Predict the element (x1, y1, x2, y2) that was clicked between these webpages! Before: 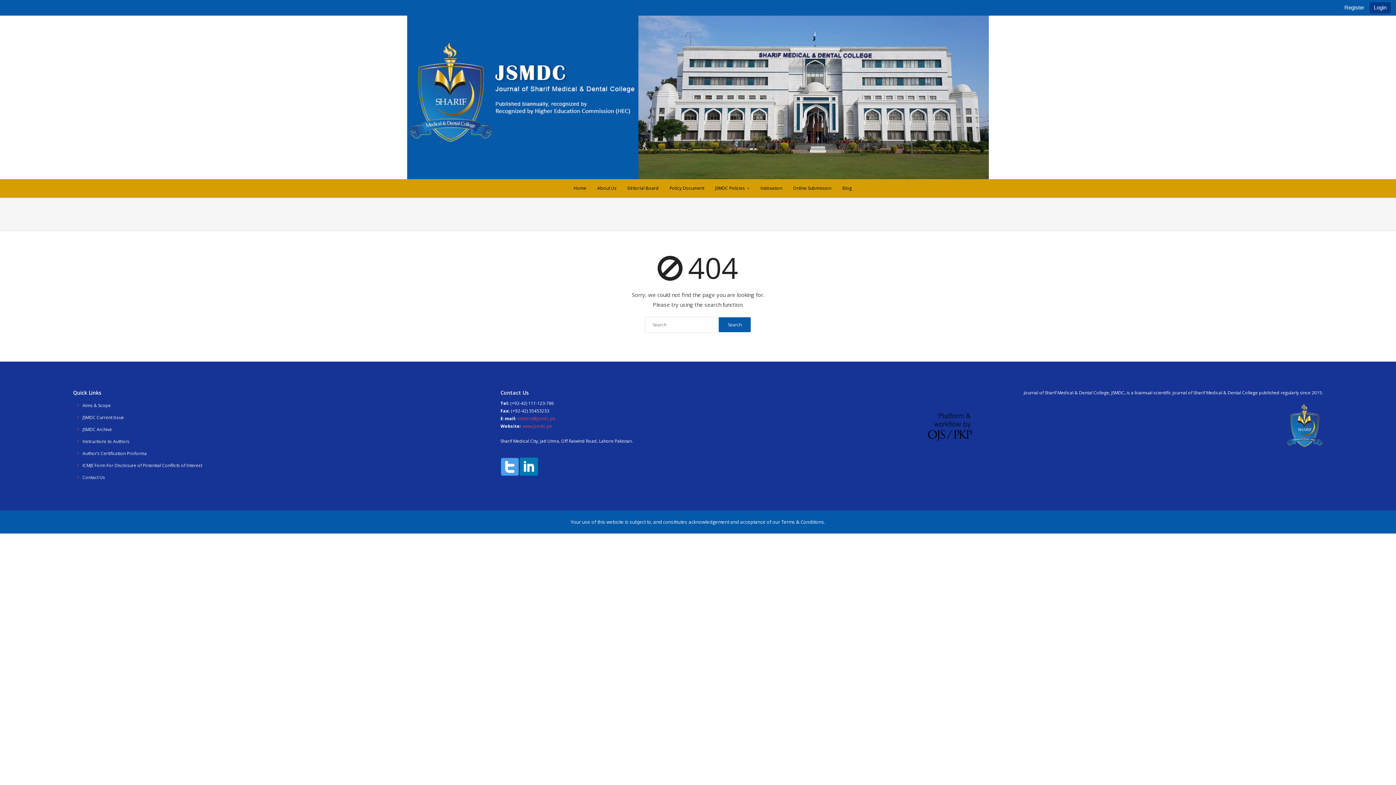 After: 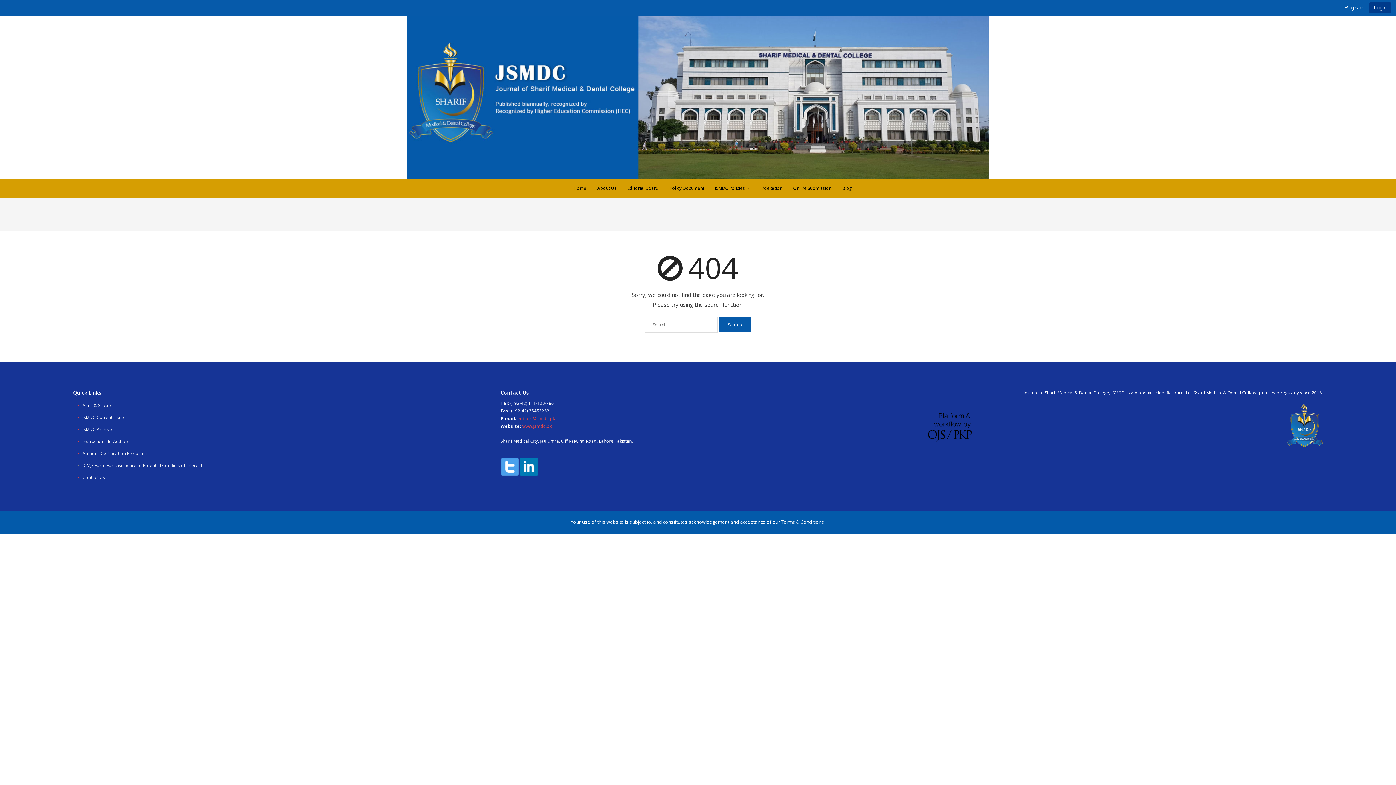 Action: label: ICMJE Form For Disclosure of Potential Conflicts of Interest bbox: (73, 460, 476, 470)